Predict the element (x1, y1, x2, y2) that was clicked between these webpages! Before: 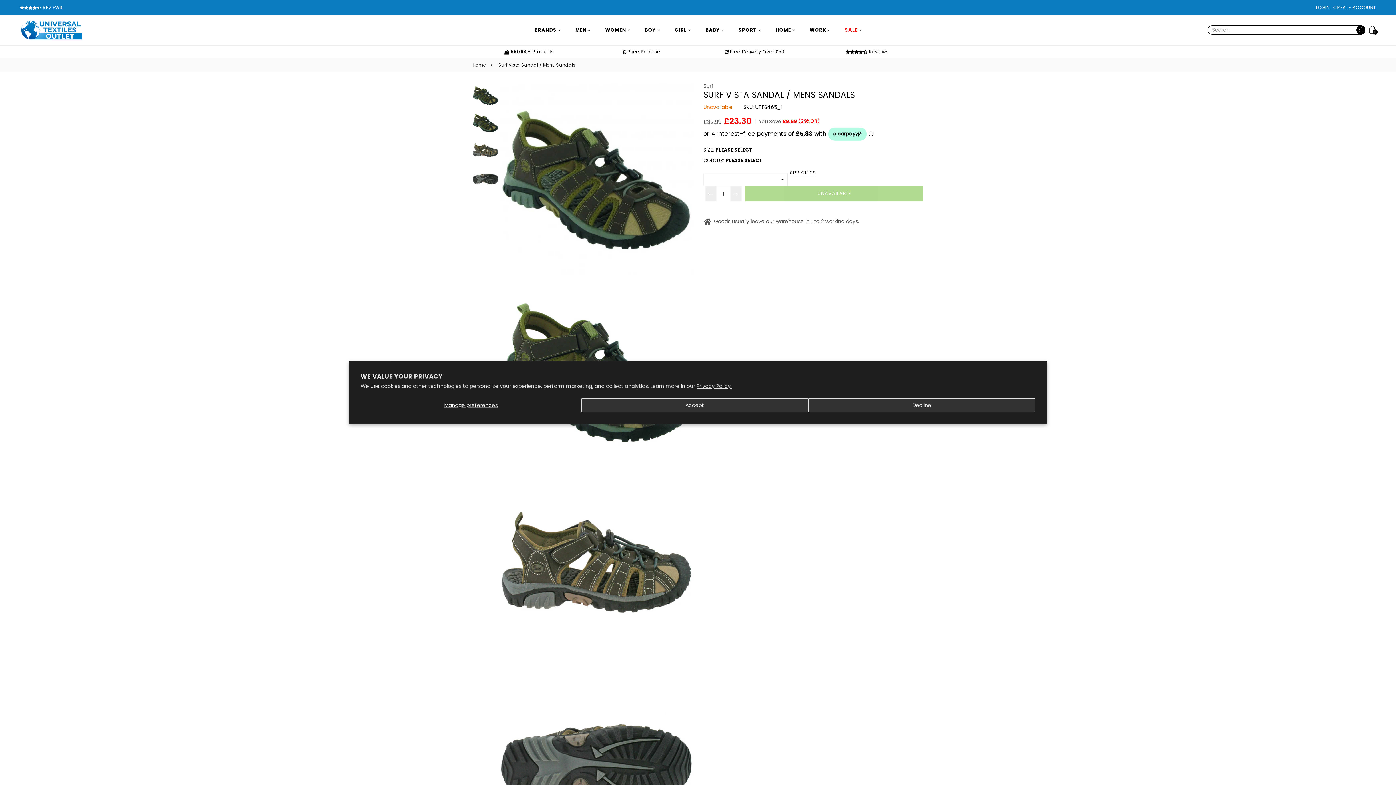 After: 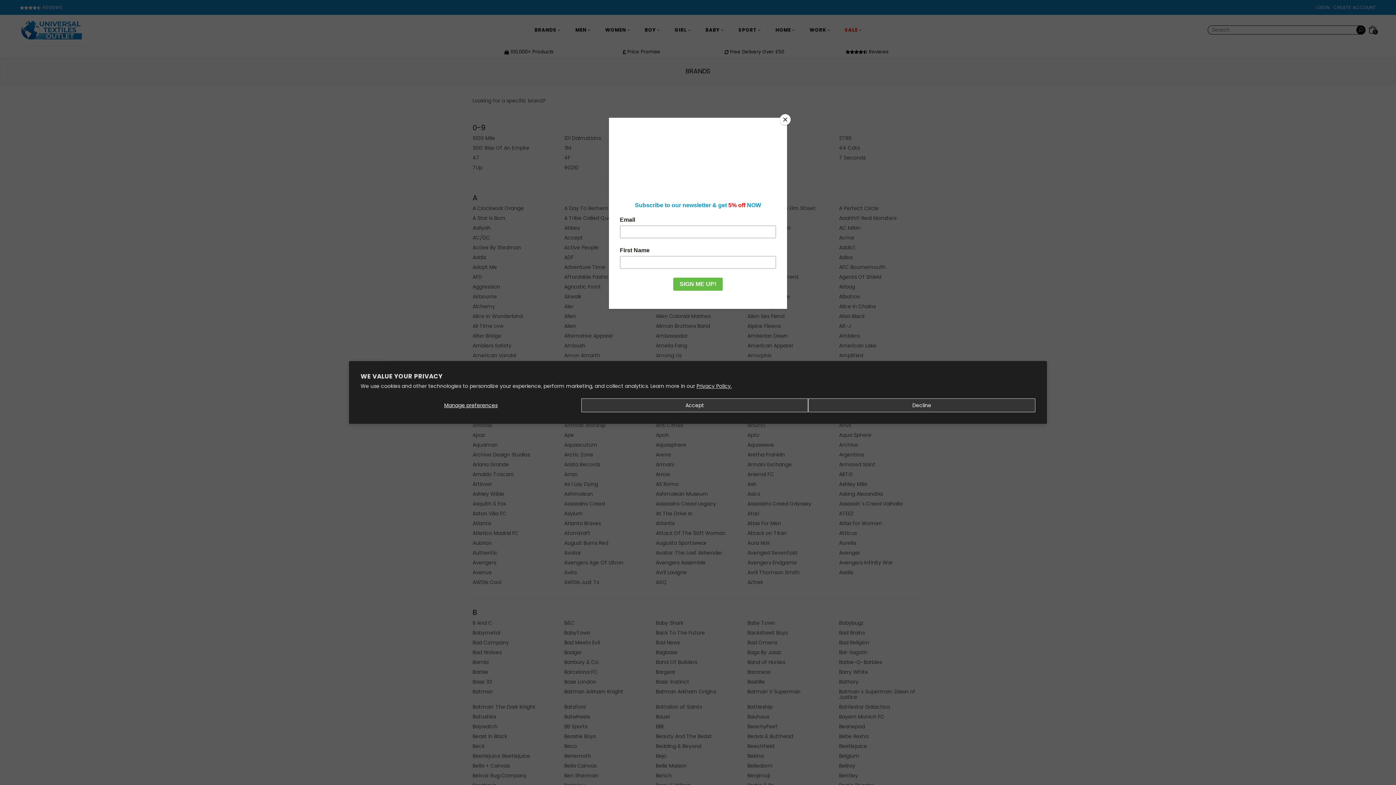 Action: bbox: (527, 22, 568, 37) label: BRANDS 